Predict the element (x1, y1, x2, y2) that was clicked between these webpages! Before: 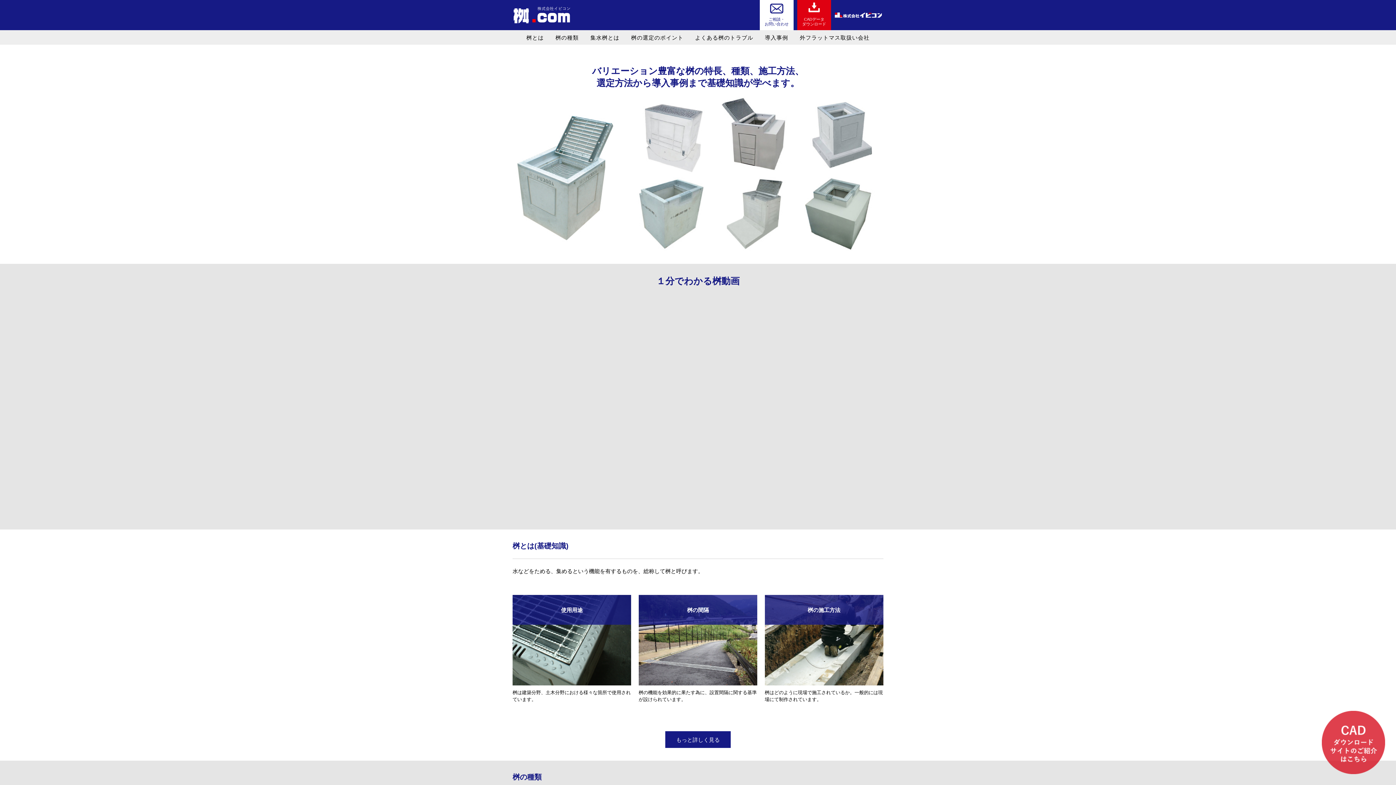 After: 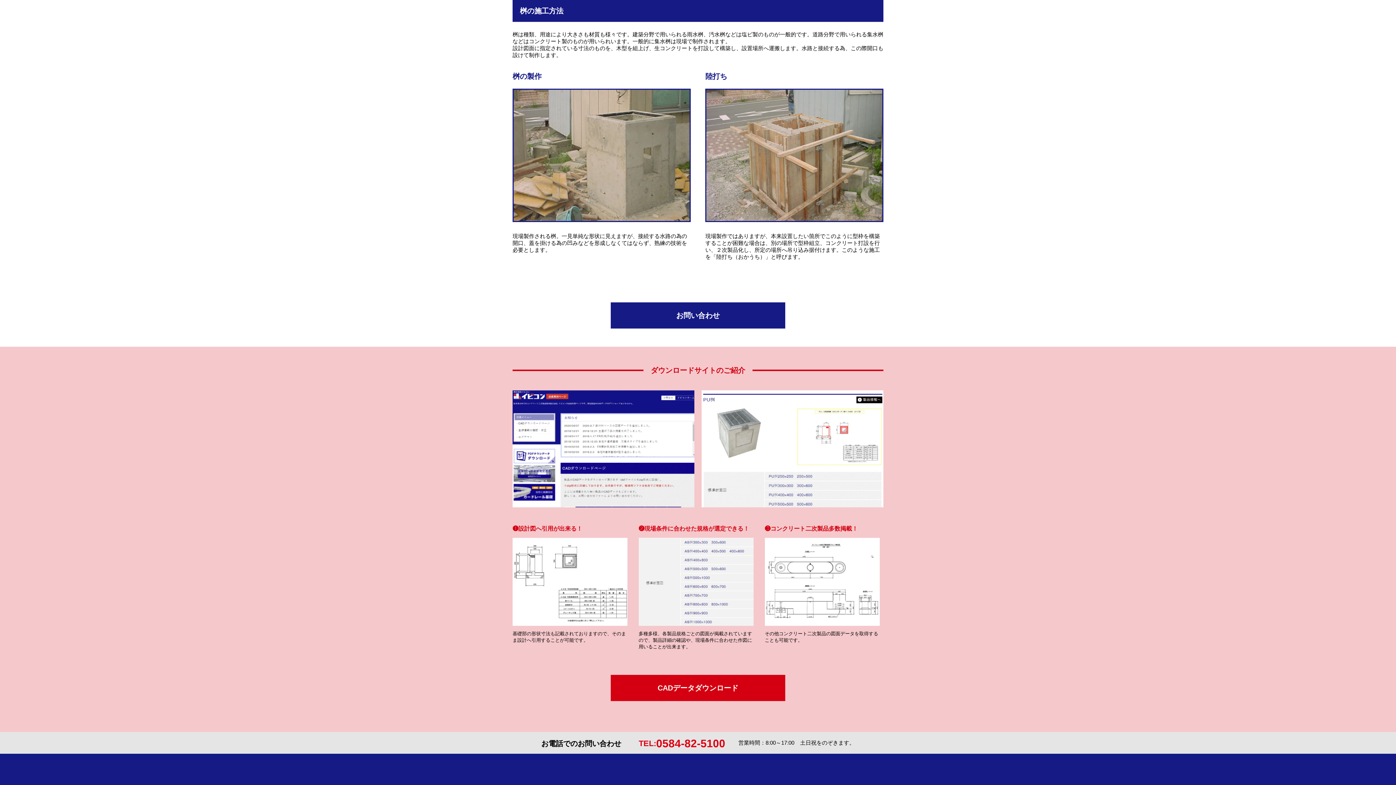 Action: bbox: (764, 595, 883, 703) label: 桝の施工方法

桝はどのように現場で施工されているか。一般的には現場にて制作されています。